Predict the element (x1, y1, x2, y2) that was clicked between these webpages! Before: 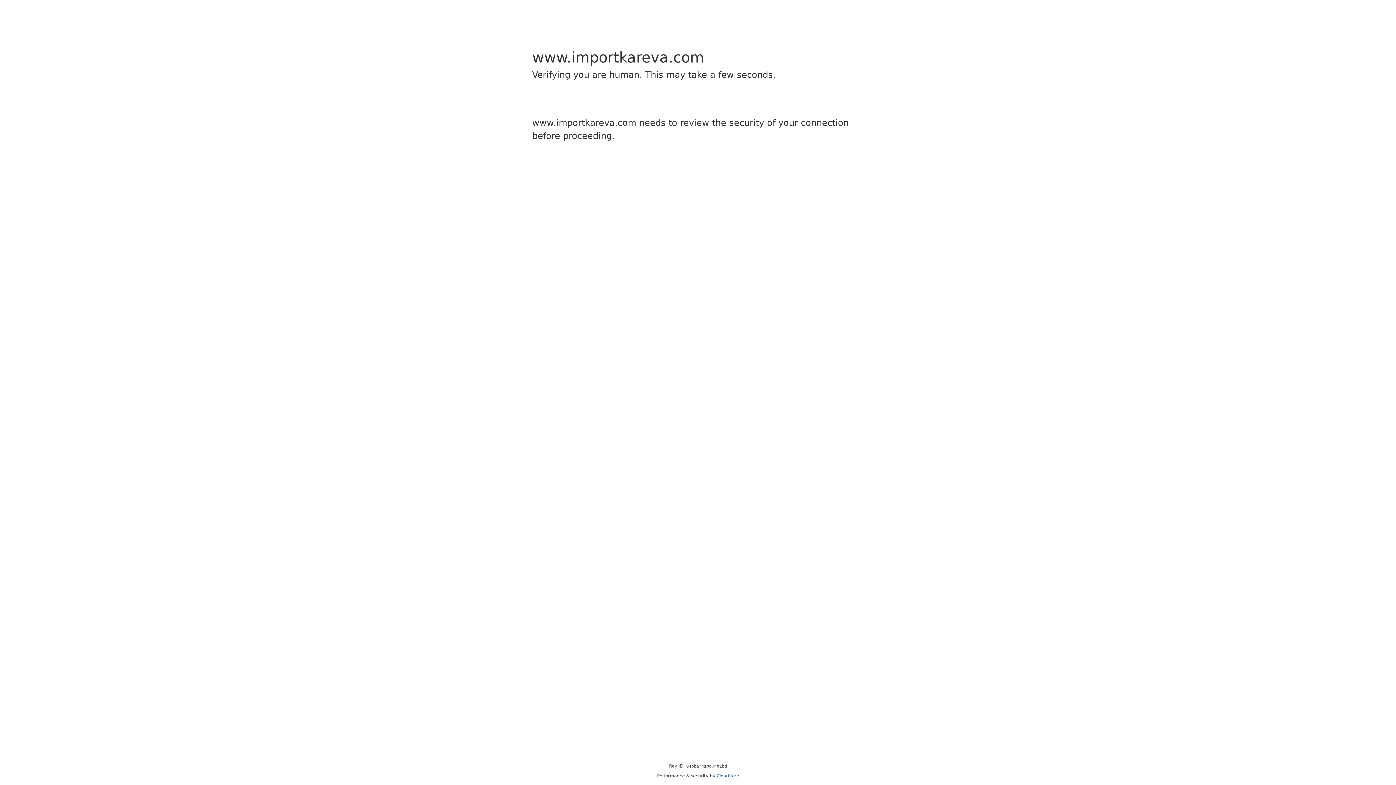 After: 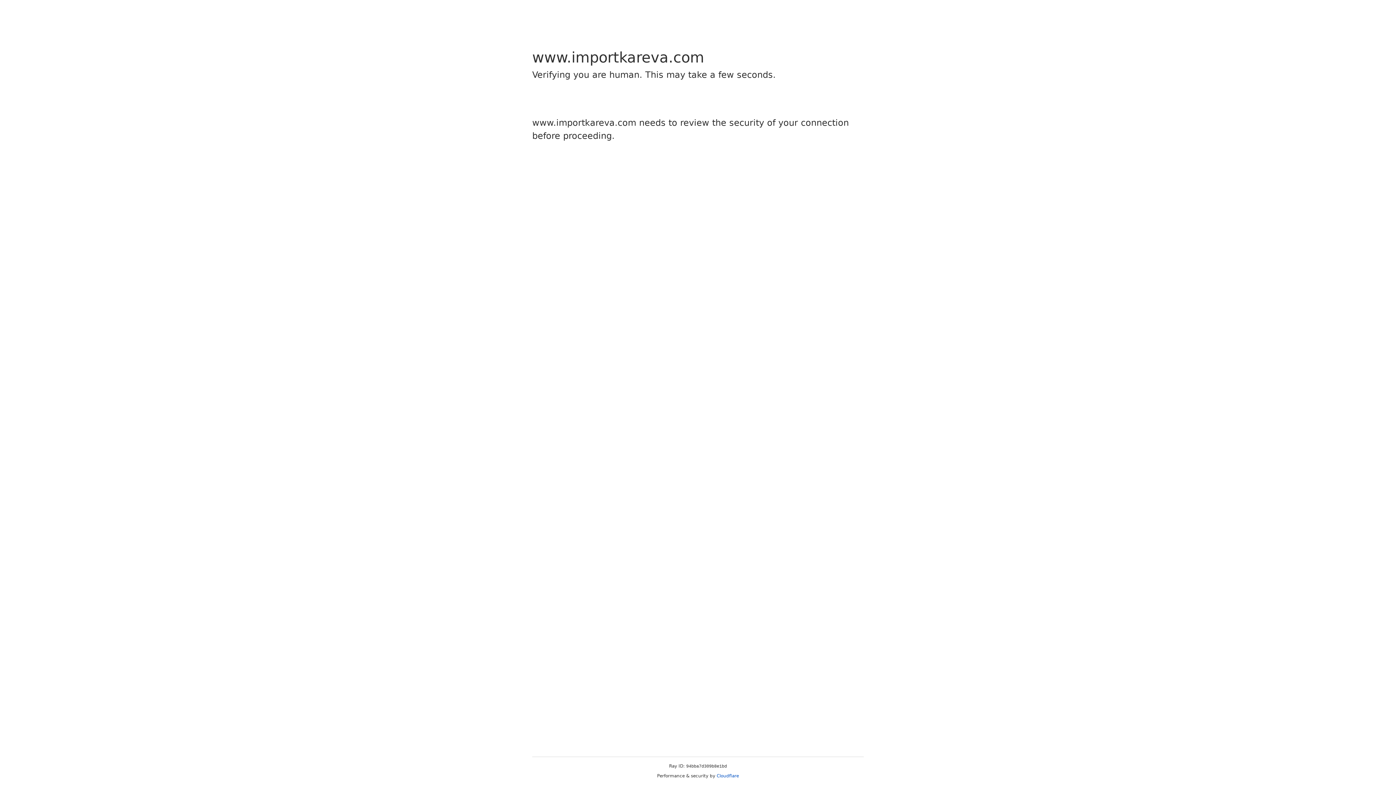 Action: label: Cloudflare bbox: (716, 773, 739, 778)